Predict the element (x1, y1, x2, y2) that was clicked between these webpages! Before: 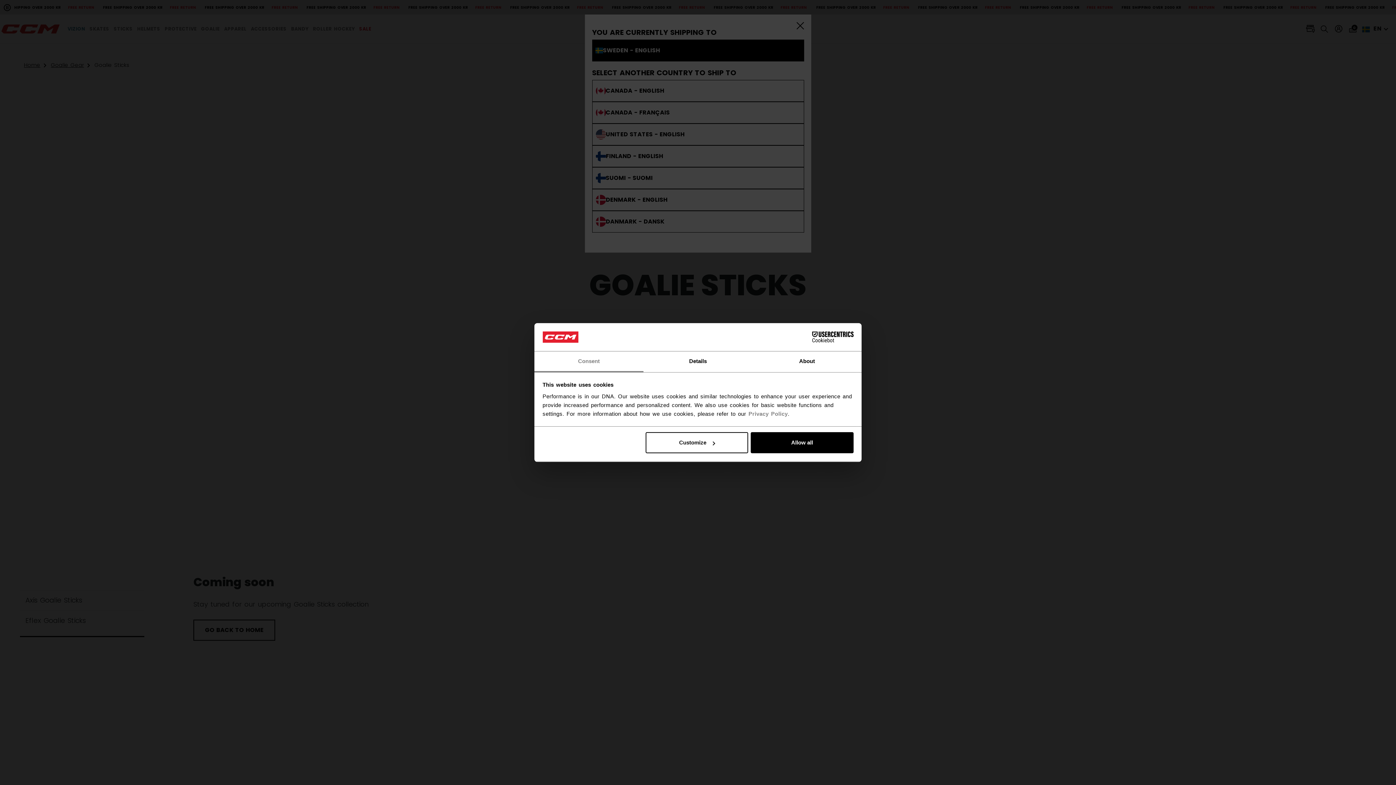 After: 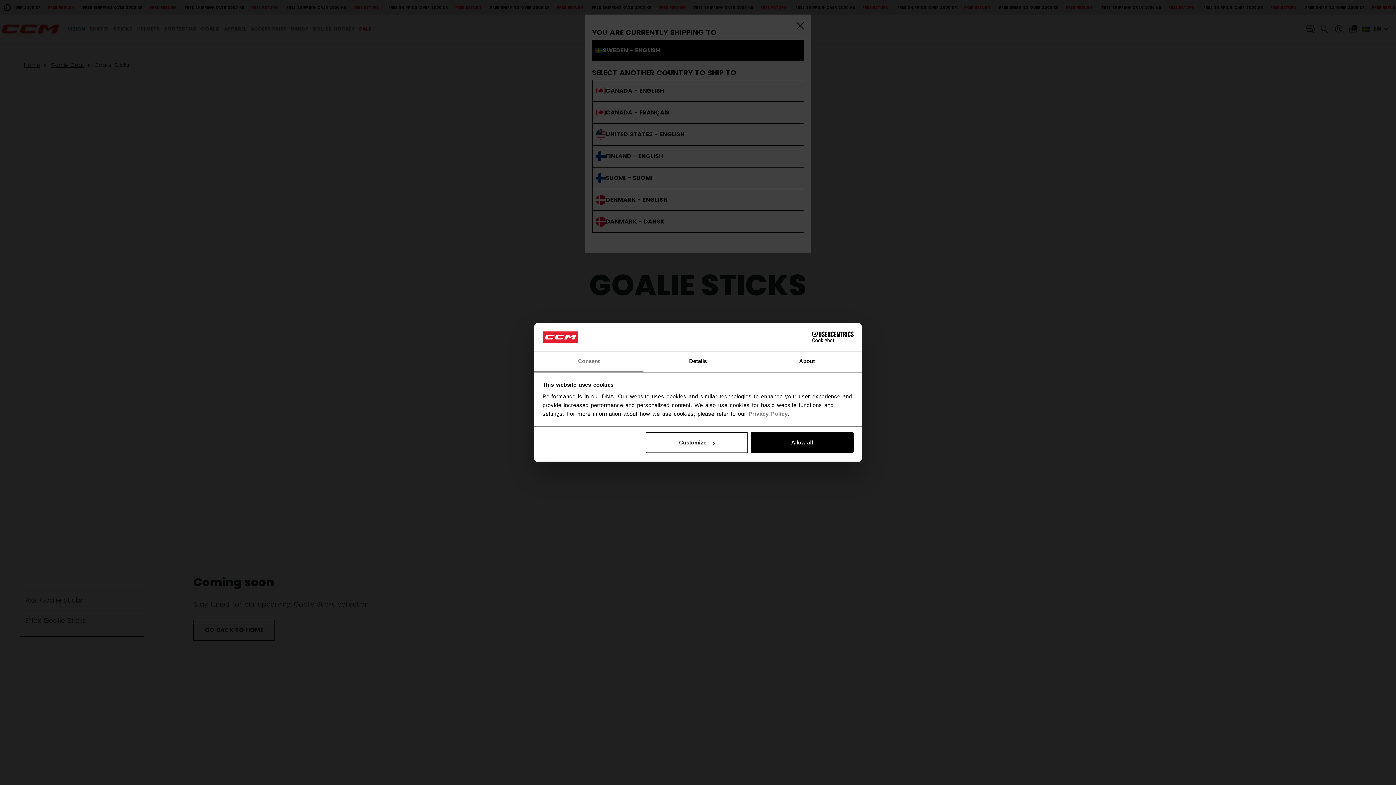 Action: label: Consent bbox: (534, 351, 643, 372)